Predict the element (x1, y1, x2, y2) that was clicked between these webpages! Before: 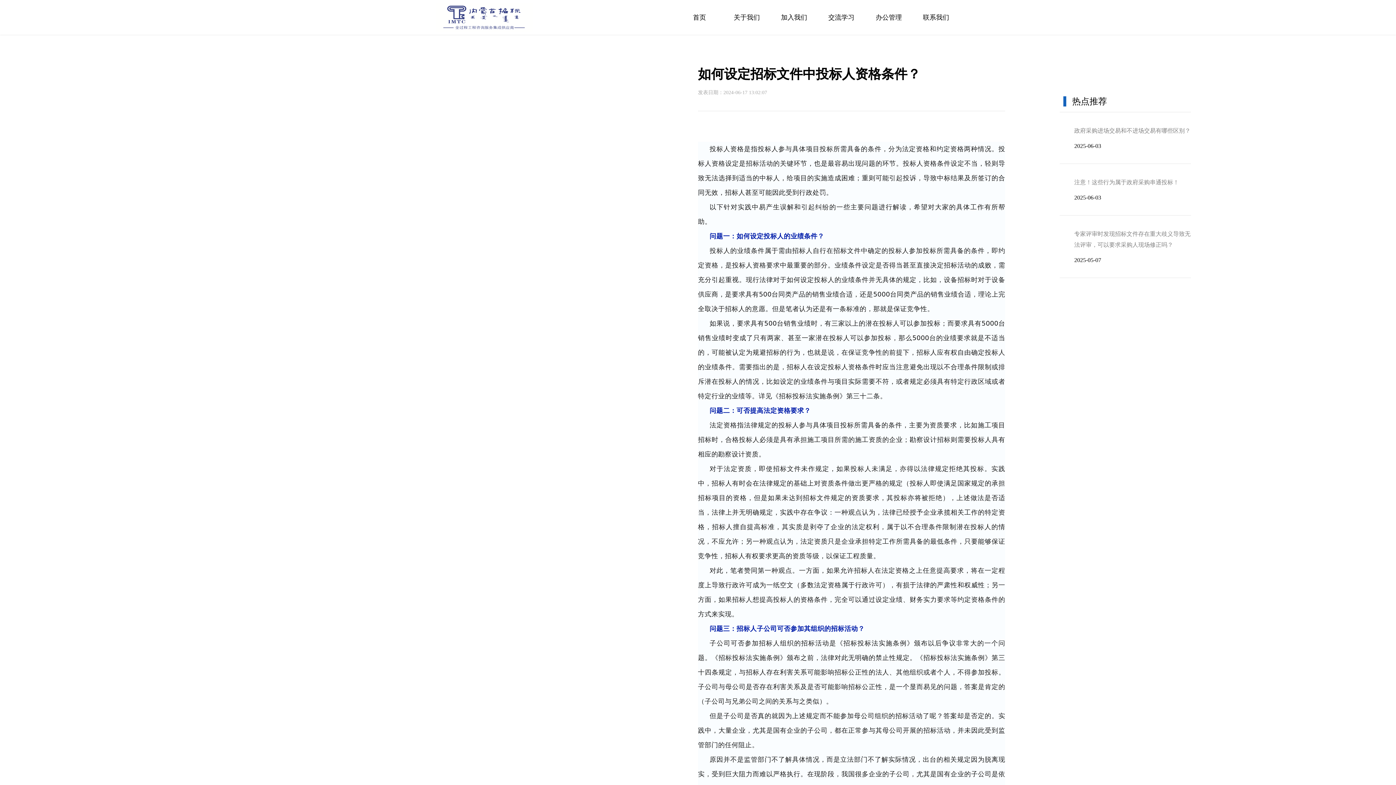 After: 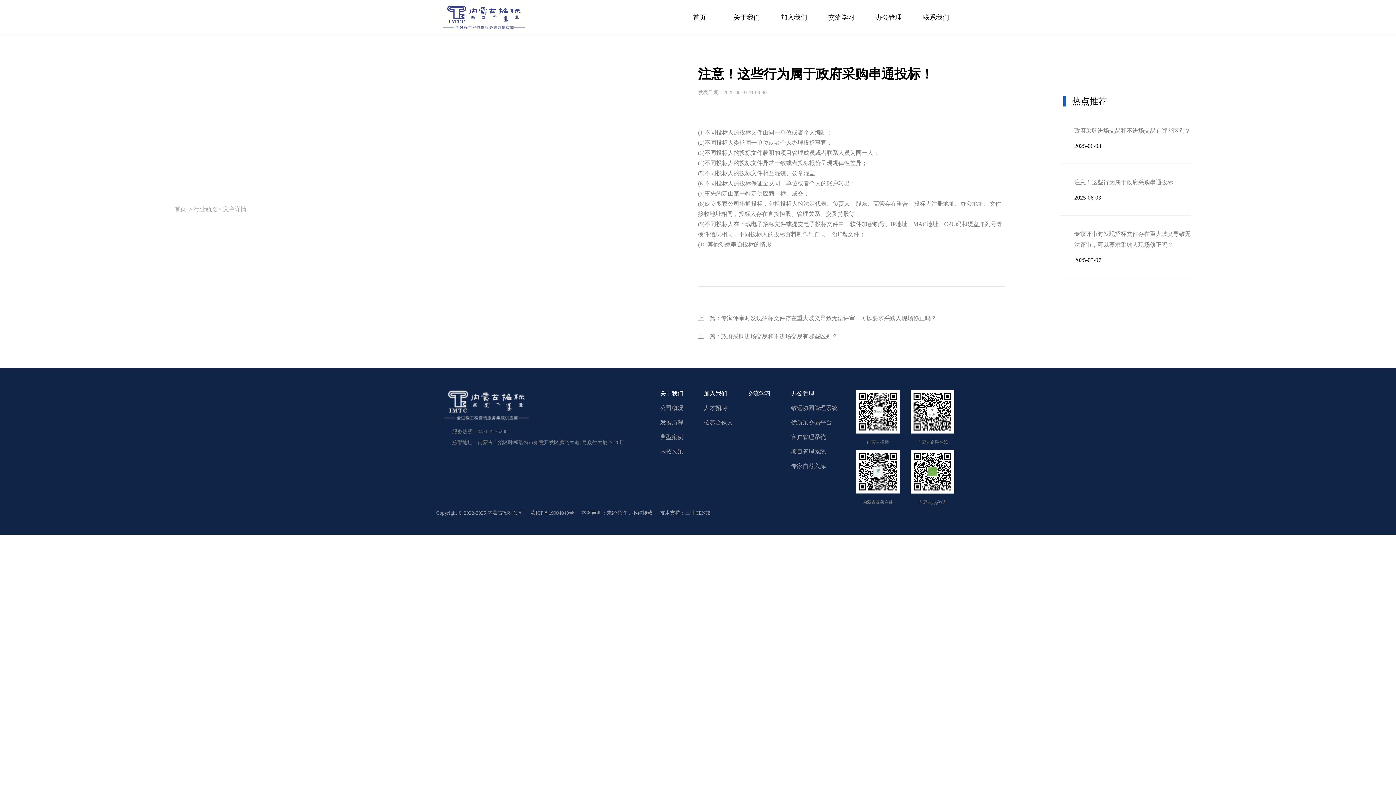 Action: label: 注意！这些行为属于政府采购串通投标！ bbox: (1074, 177, 1191, 188)